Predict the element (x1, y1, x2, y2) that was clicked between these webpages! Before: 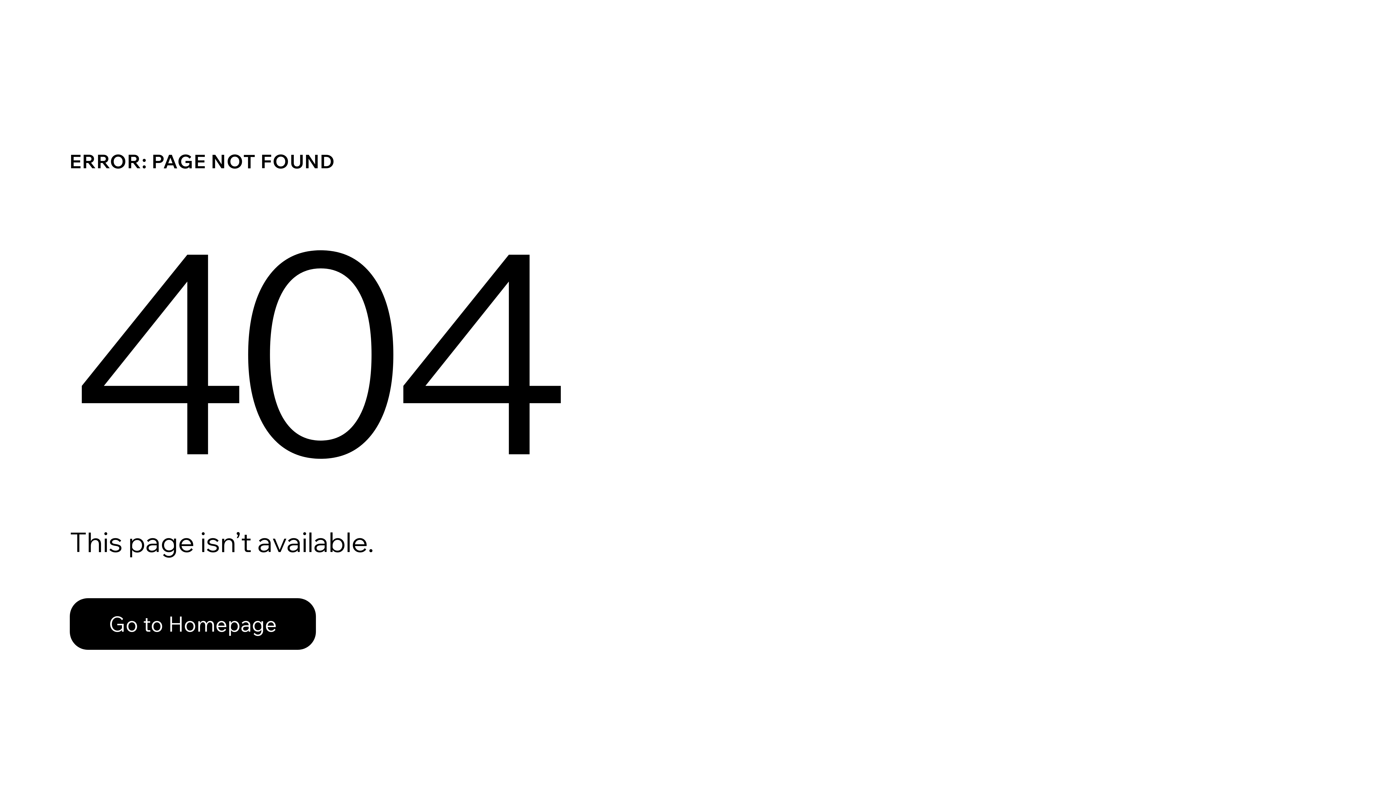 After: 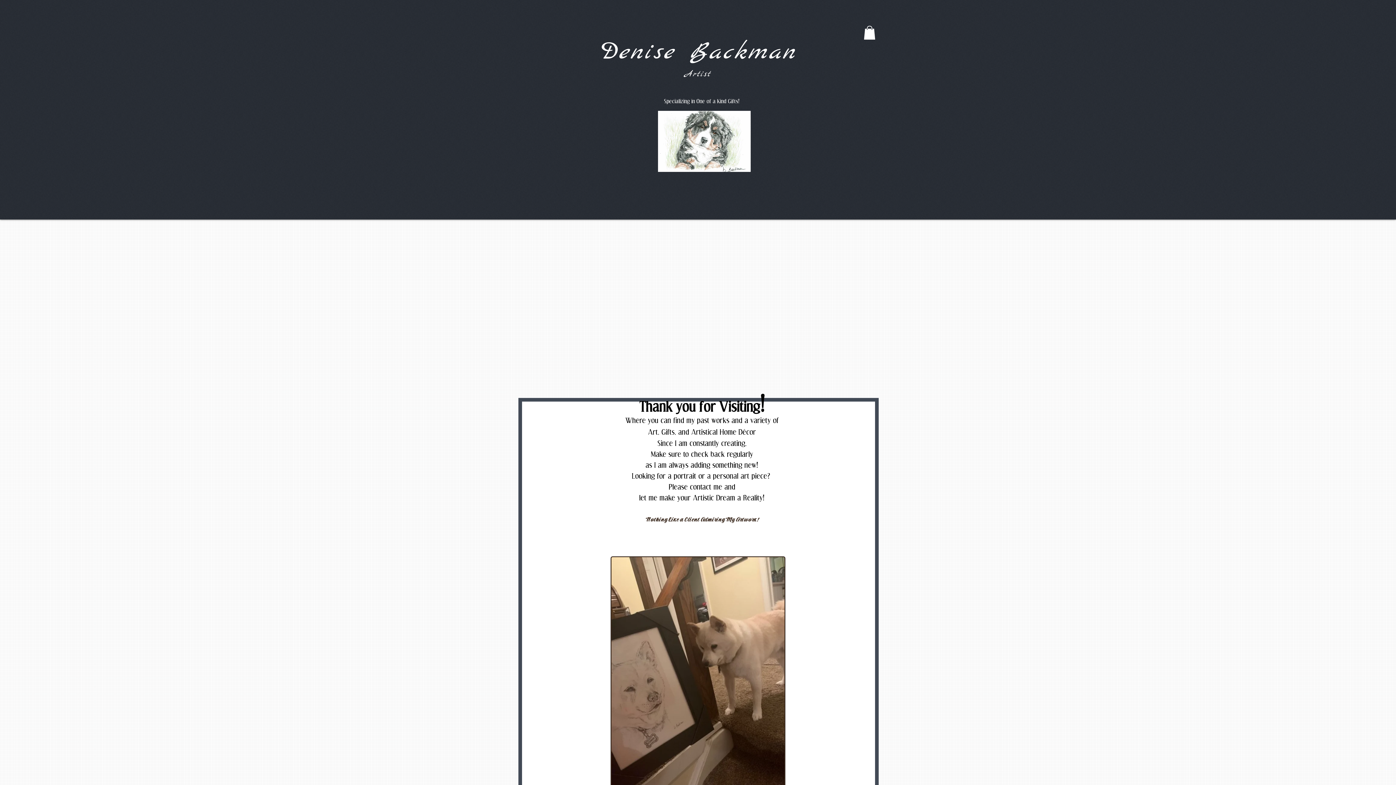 Action: bbox: (69, 582, 768, 659) label: Go to Homepage